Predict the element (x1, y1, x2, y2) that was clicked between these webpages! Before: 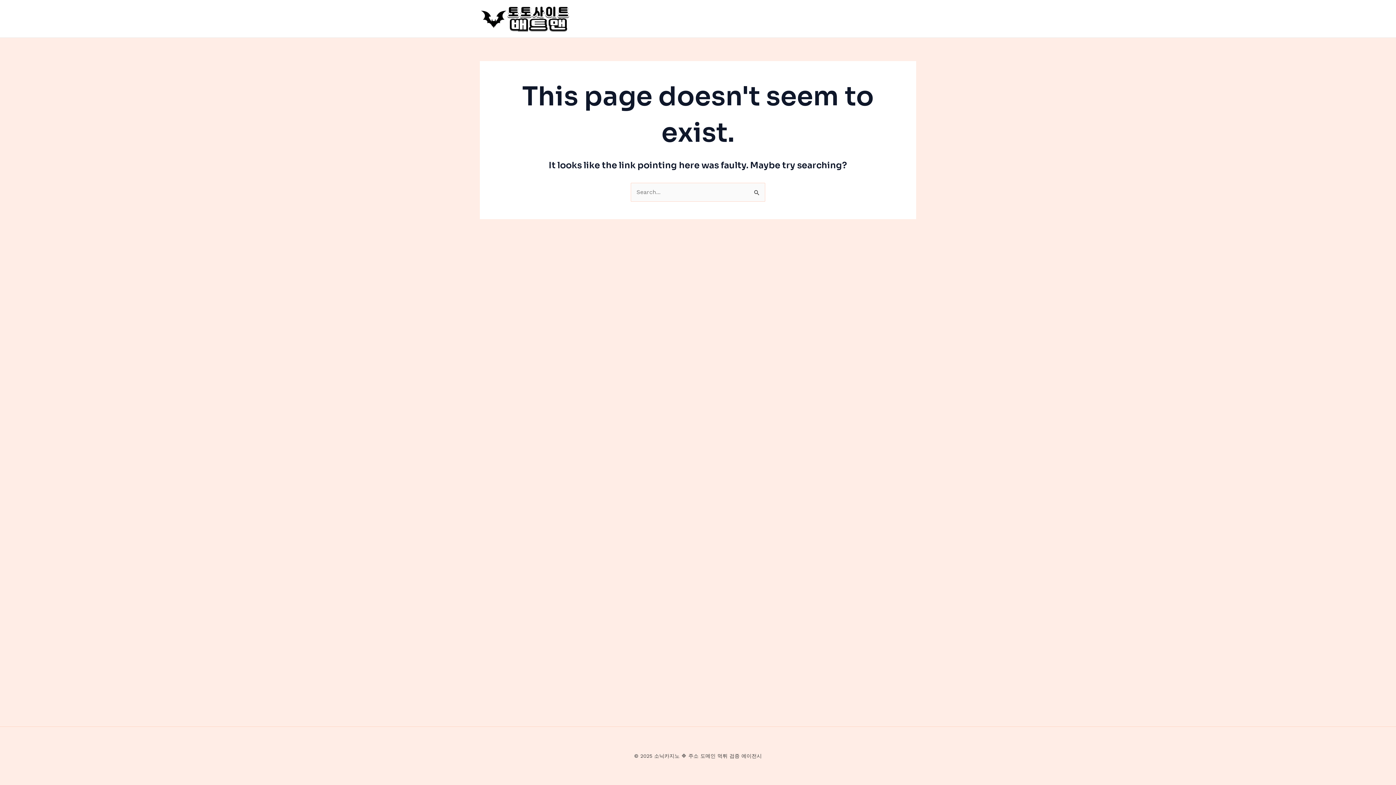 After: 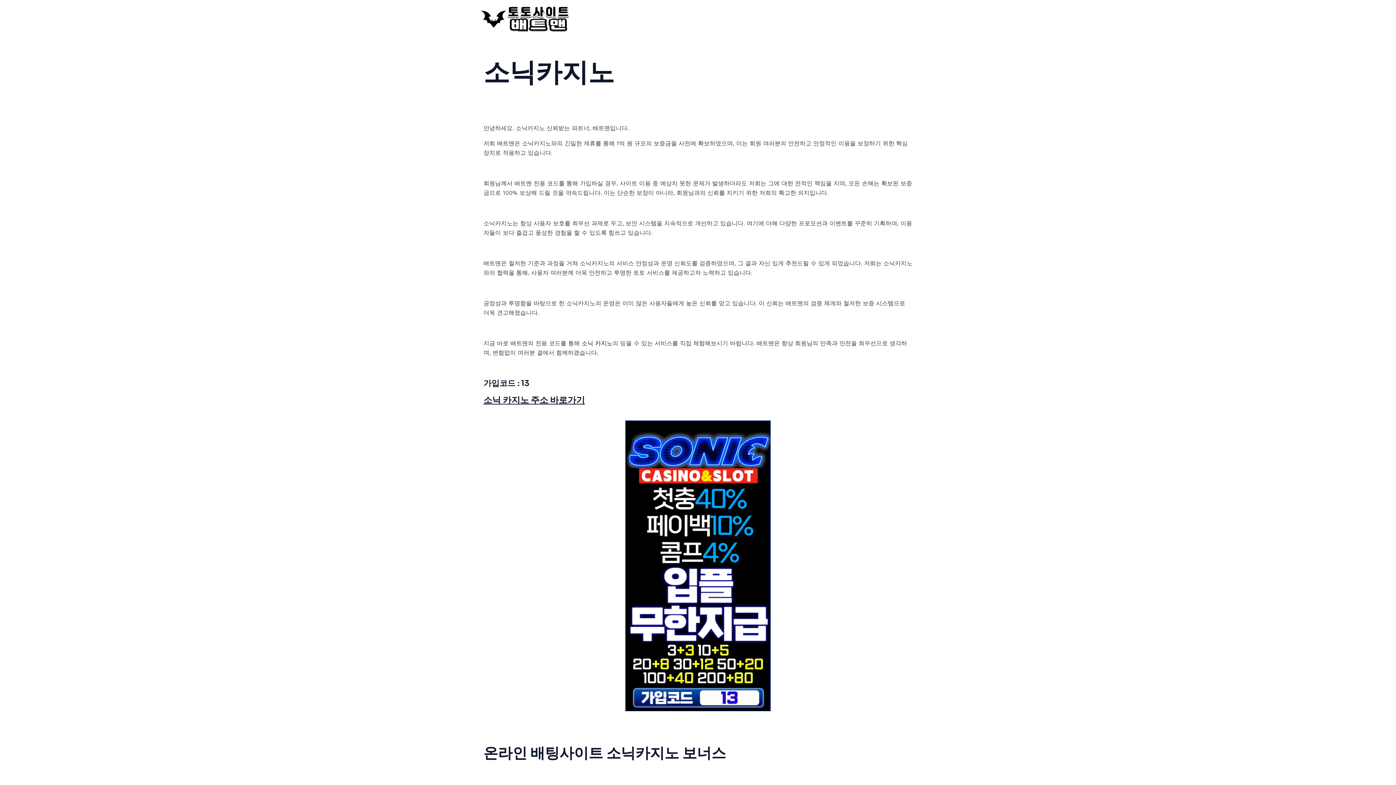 Action: bbox: (480, 14, 570, 21)